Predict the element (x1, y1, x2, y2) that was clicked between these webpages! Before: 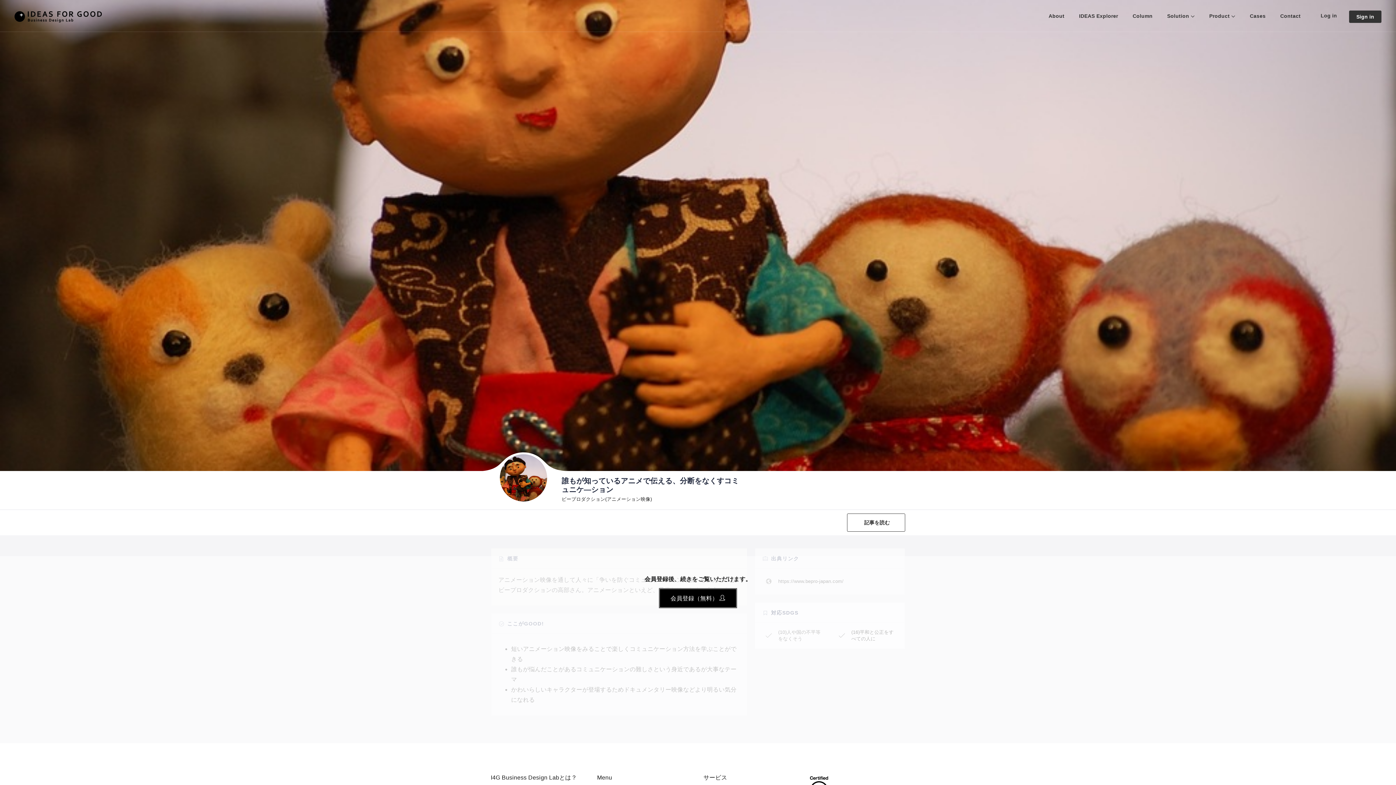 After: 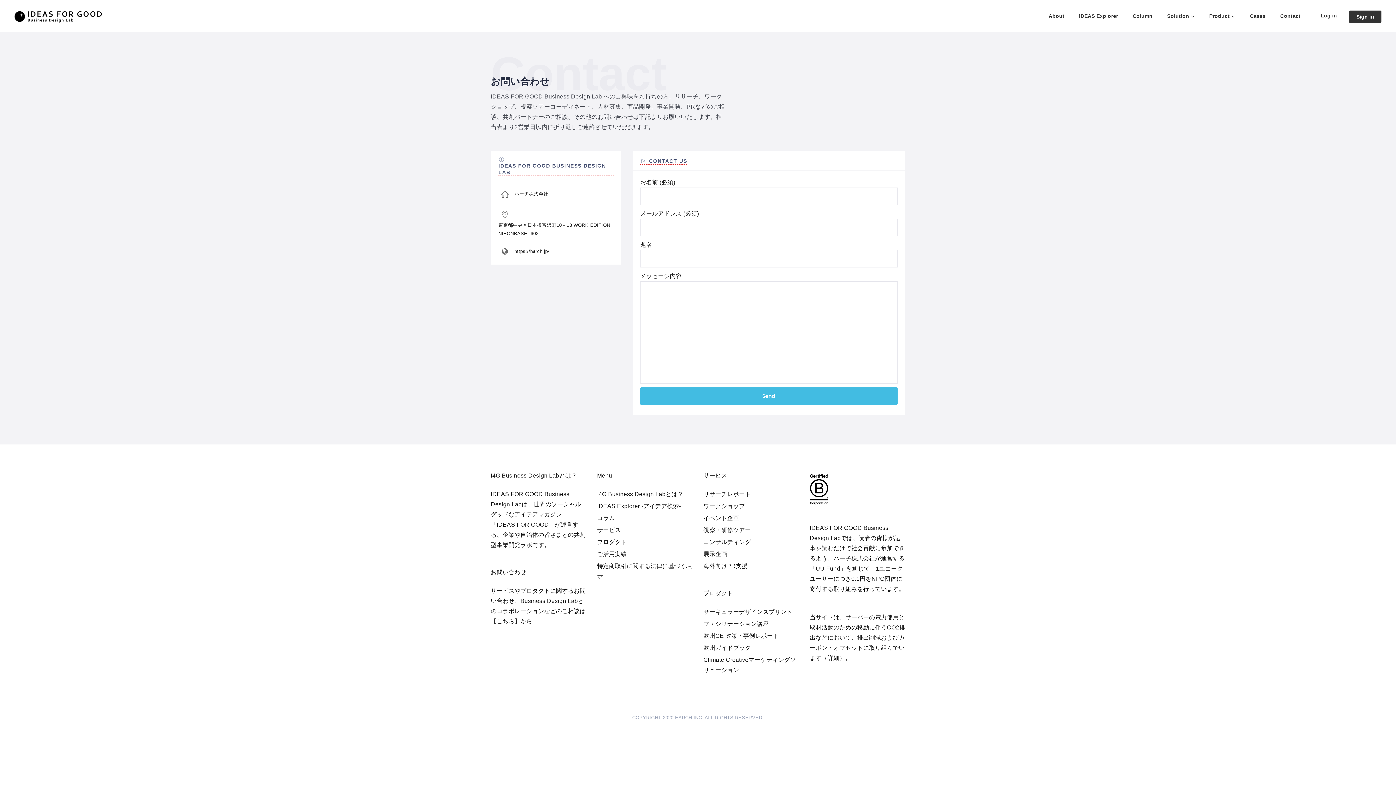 Action: bbox: (1273, 0, 1308, 32) label: Contact